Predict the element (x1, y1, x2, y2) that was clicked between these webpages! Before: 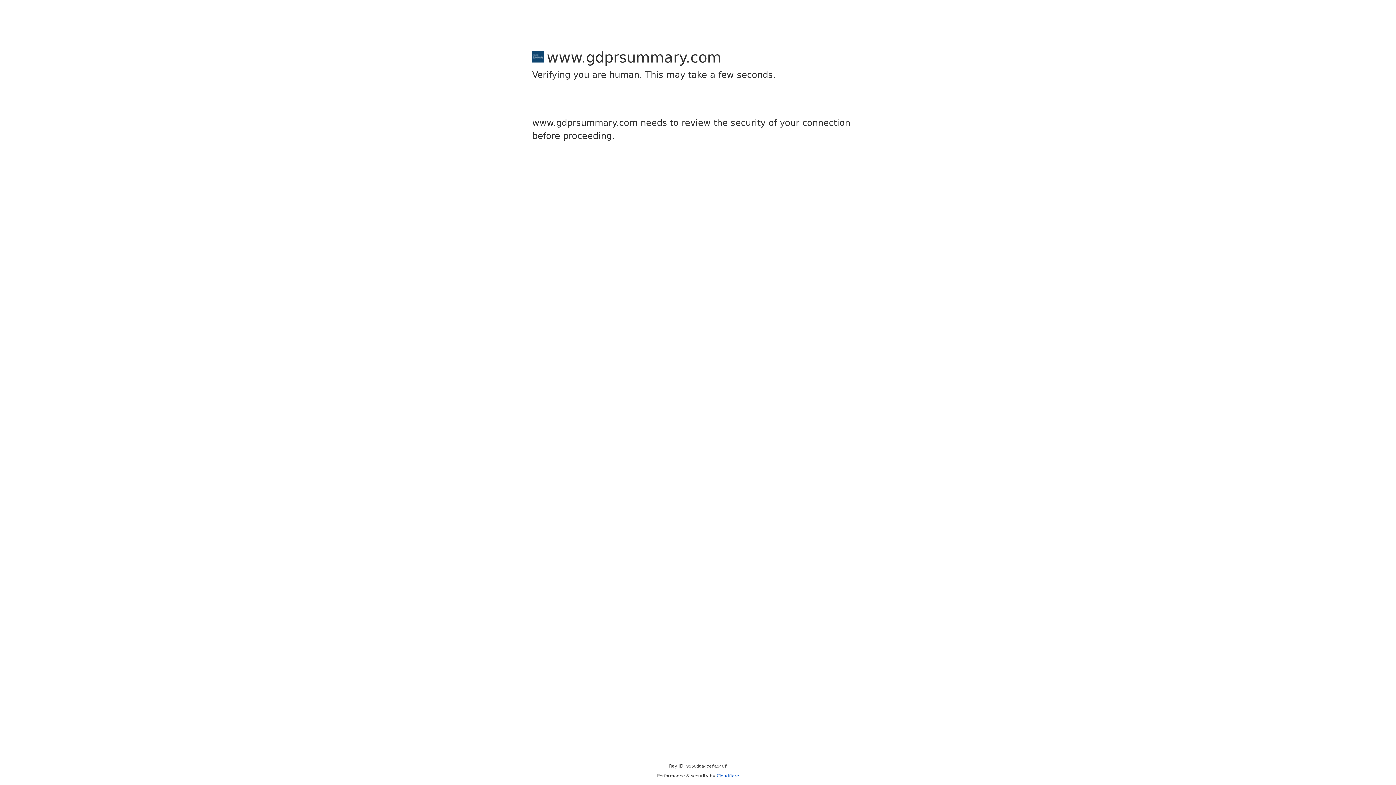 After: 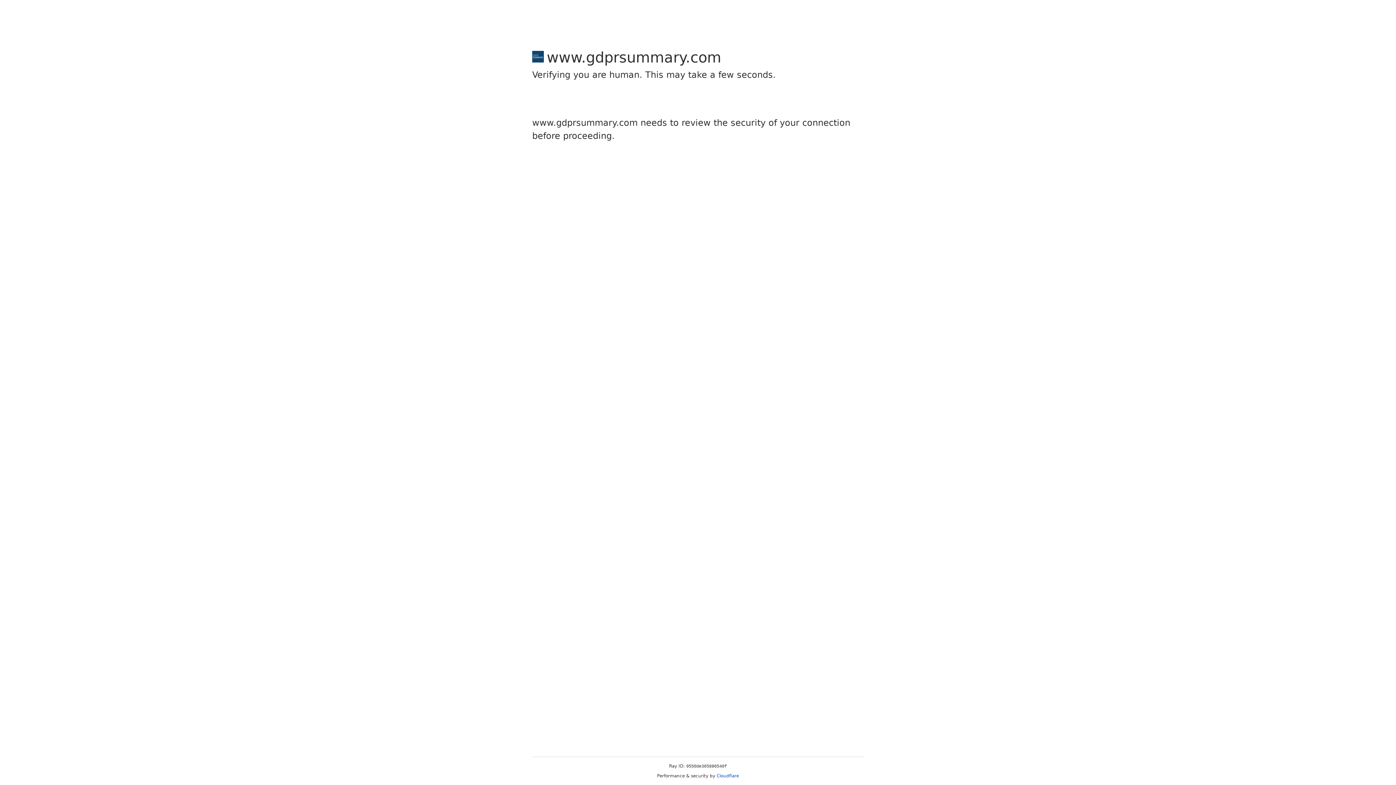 Action: bbox: (716, 773, 739, 778) label: Cloudflare